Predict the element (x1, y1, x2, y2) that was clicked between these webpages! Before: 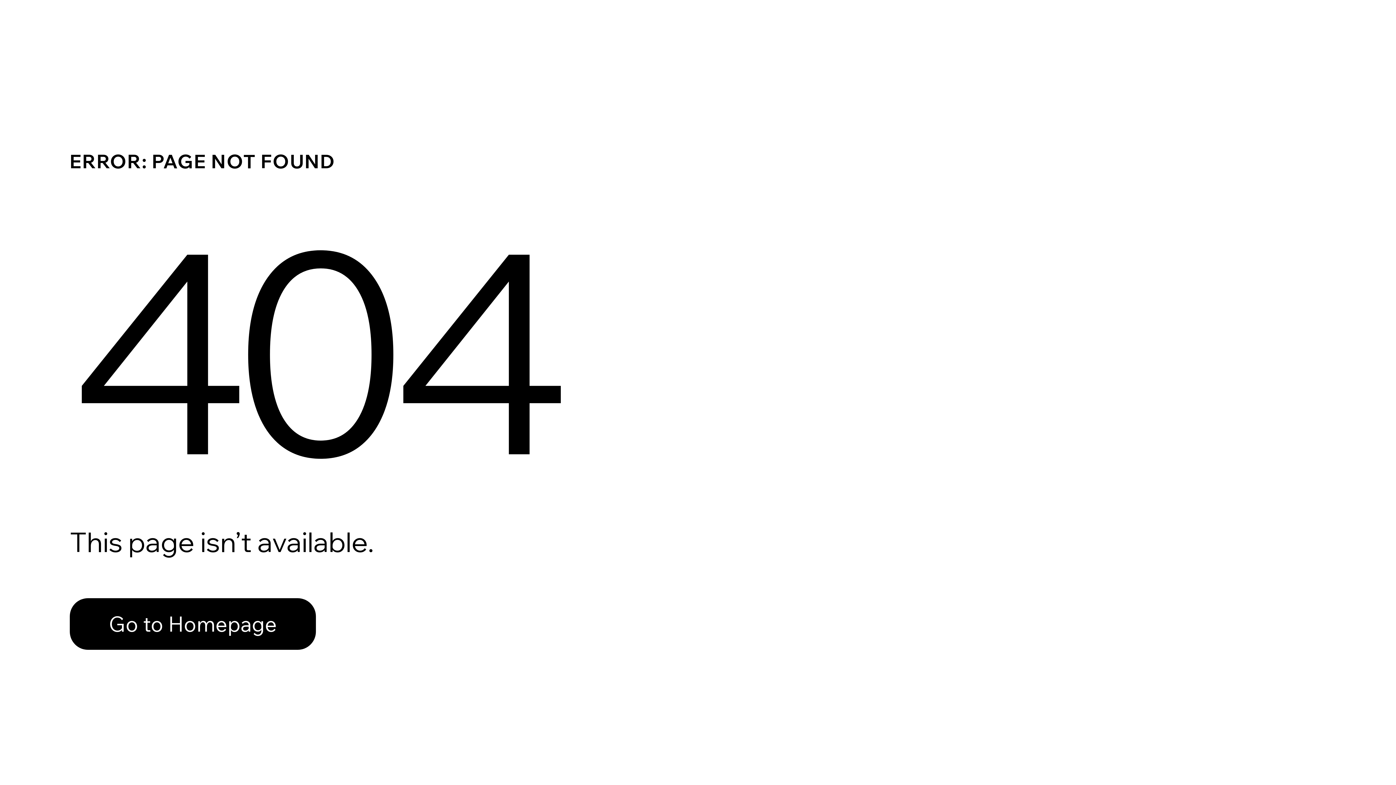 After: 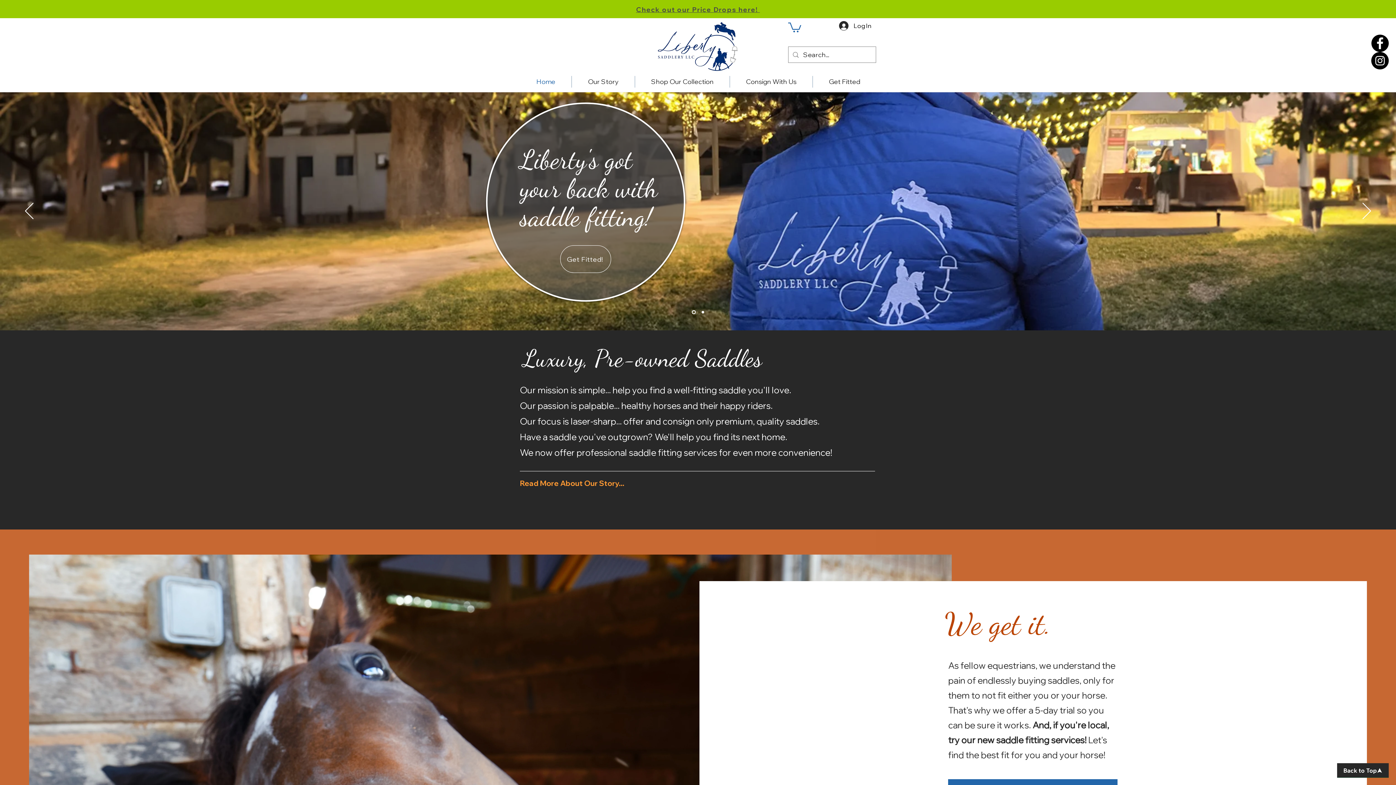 Action: label: Go to Homepage bbox: (69, 582, 768, 659)